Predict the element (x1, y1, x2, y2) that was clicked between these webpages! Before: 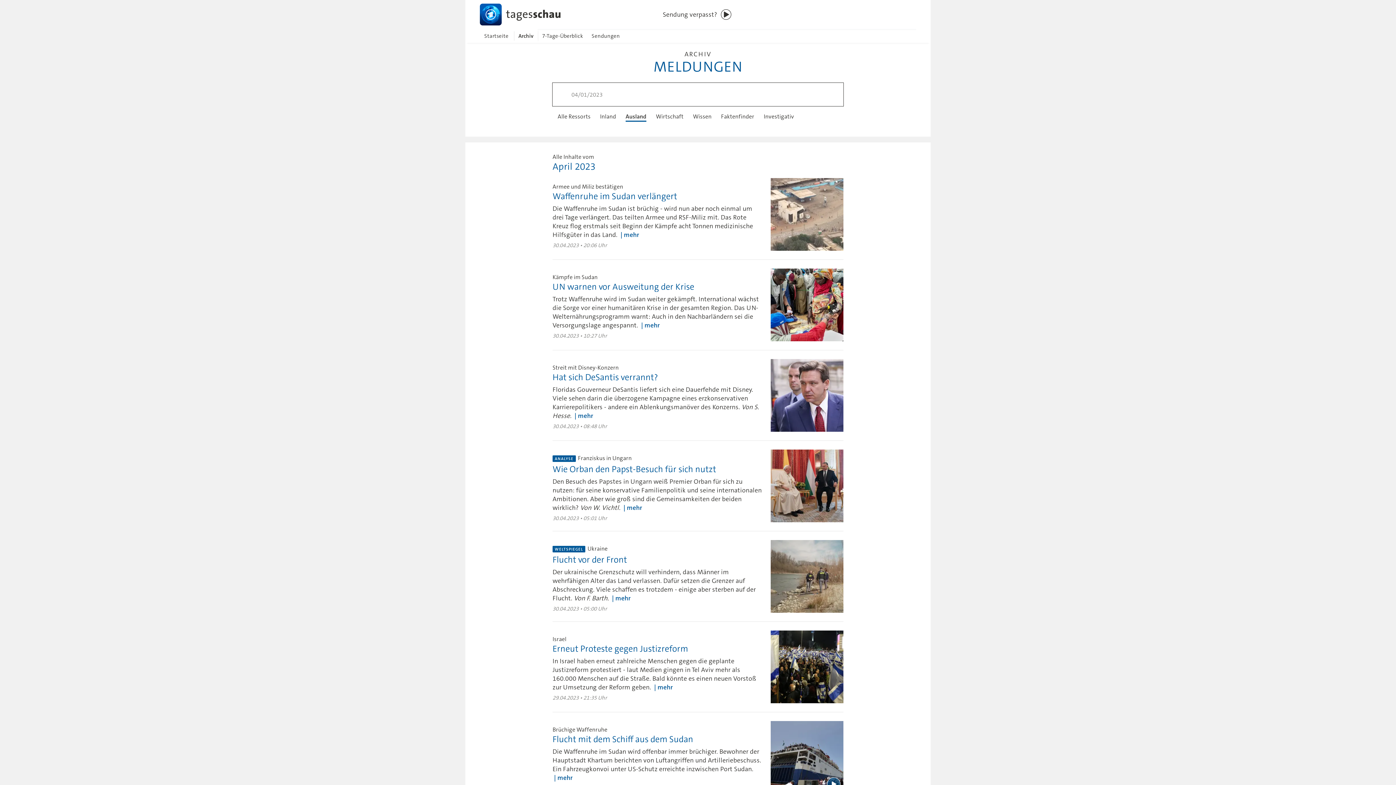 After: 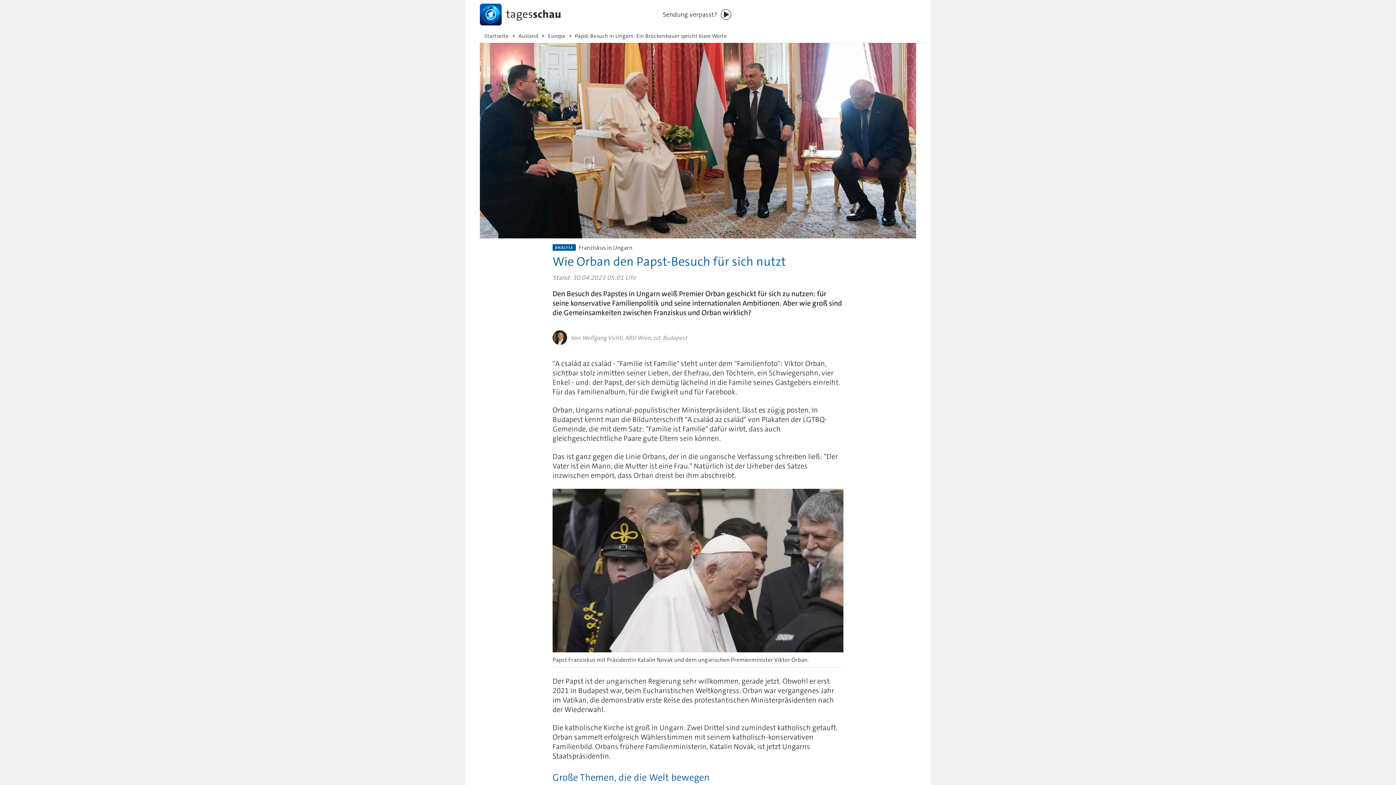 Action: label: ANALYSE
Franziskus in Ungarn

Wie Orban den Papst-Besuch für sich nutzt

Den Besuch des Papstes in Ungarn weiß Premier Orban für sich zu nutzen: für seine konservative Familienpolitik und seine internationalen Ambitionen. Aber wie groß sind die Gemeinsamkeiten der beiden wirklich? Von W. Vichtl. mehr

30.04.2023 • 05:01 Uhr bbox: (552, 449, 843, 522)